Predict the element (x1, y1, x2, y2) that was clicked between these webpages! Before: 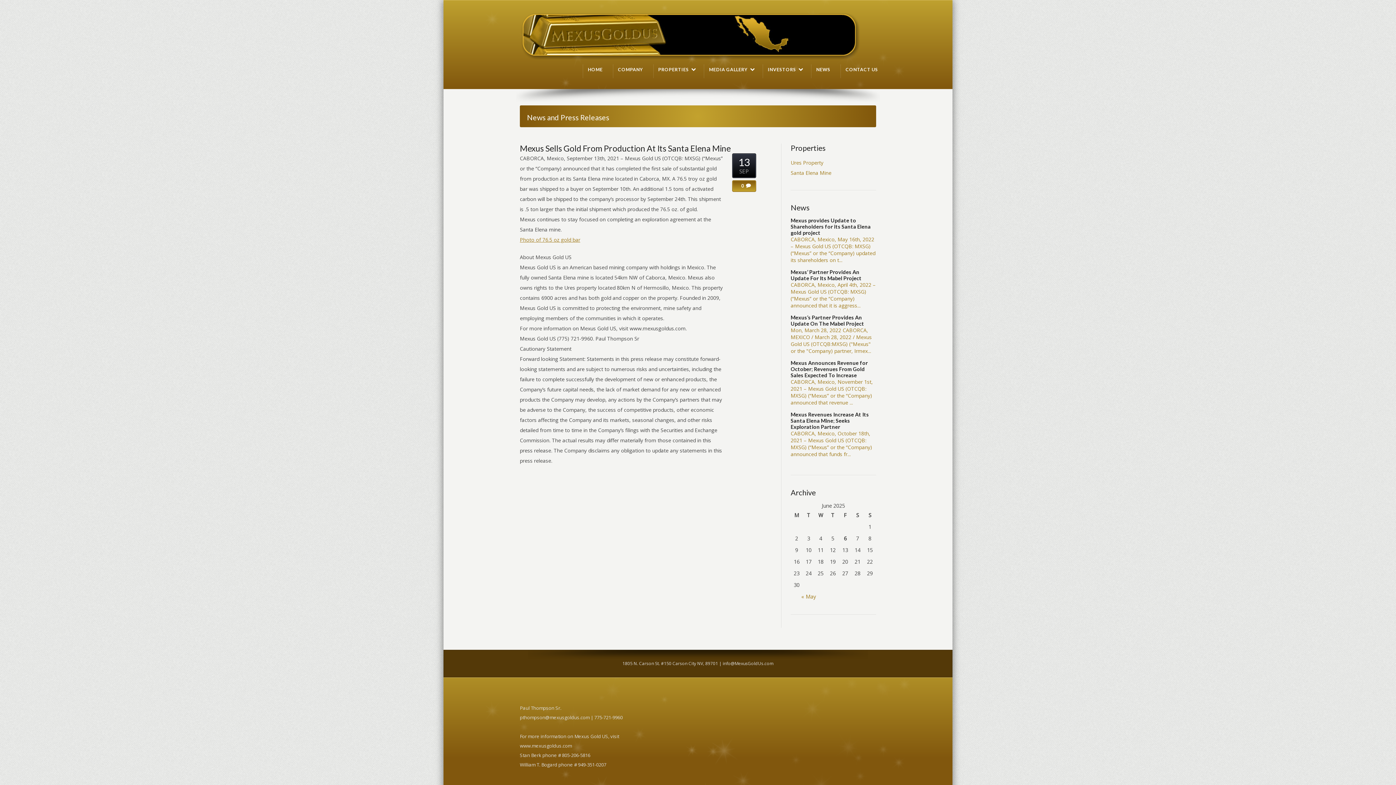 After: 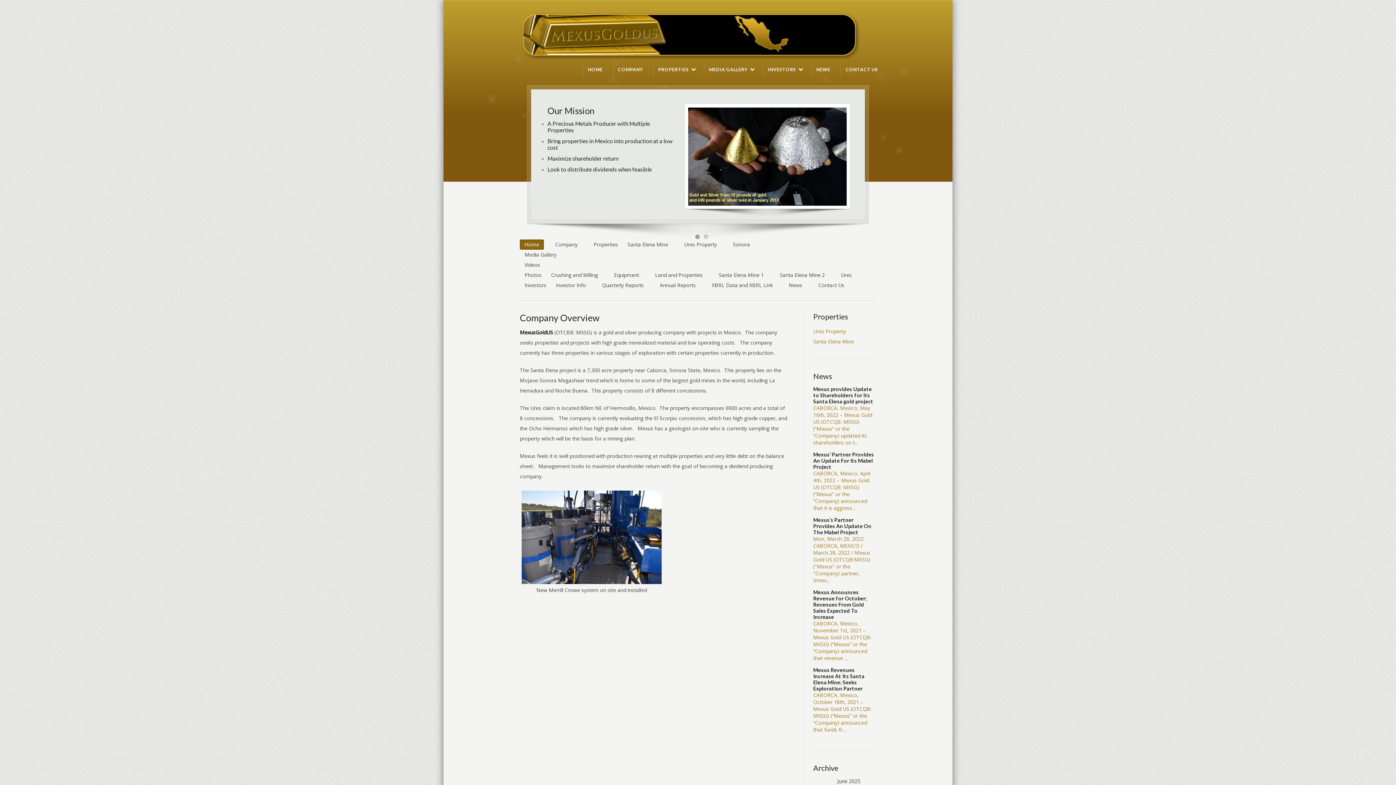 Action: bbox: (520, 11, 861, 63)